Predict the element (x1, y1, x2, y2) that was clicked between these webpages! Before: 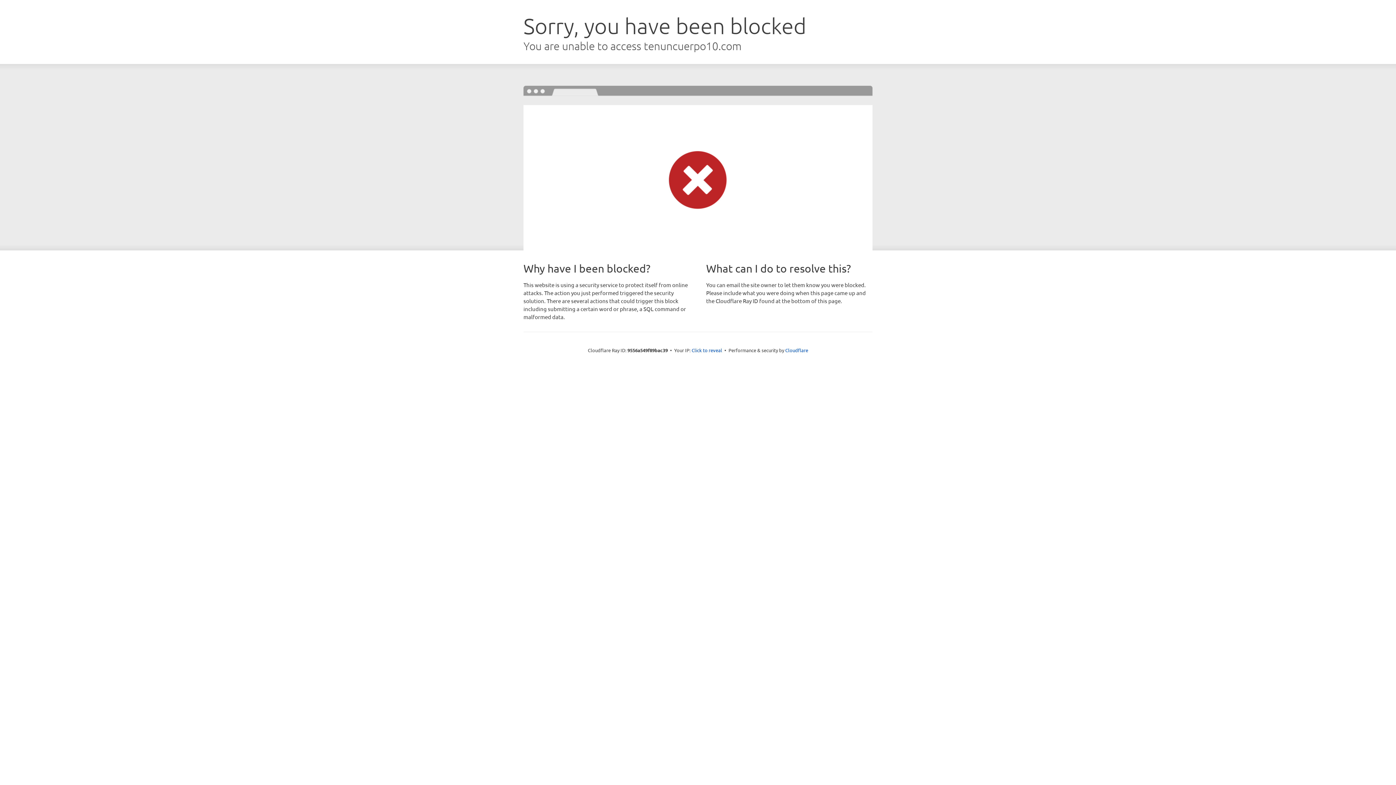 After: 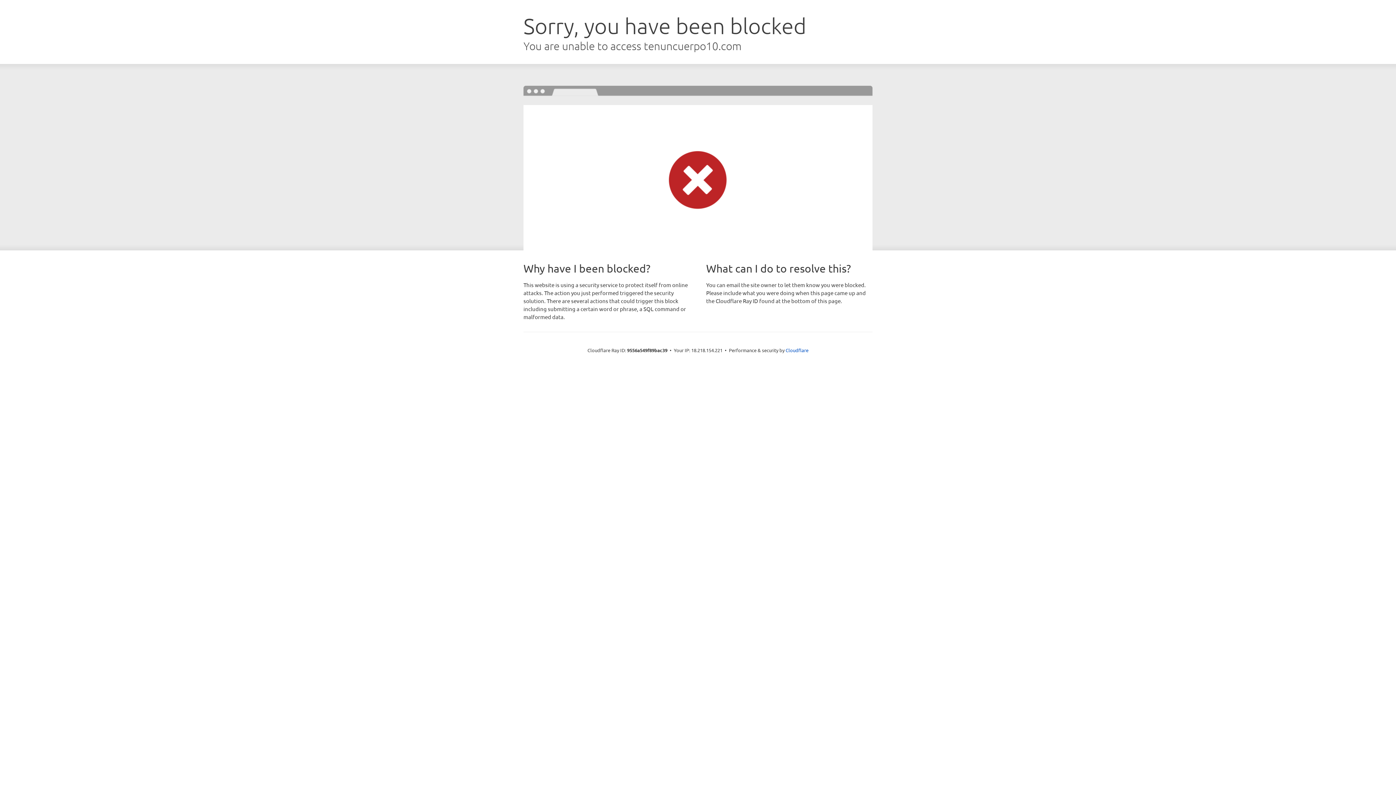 Action: label: Click to reveal bbox: (691, 346, 722, 353)